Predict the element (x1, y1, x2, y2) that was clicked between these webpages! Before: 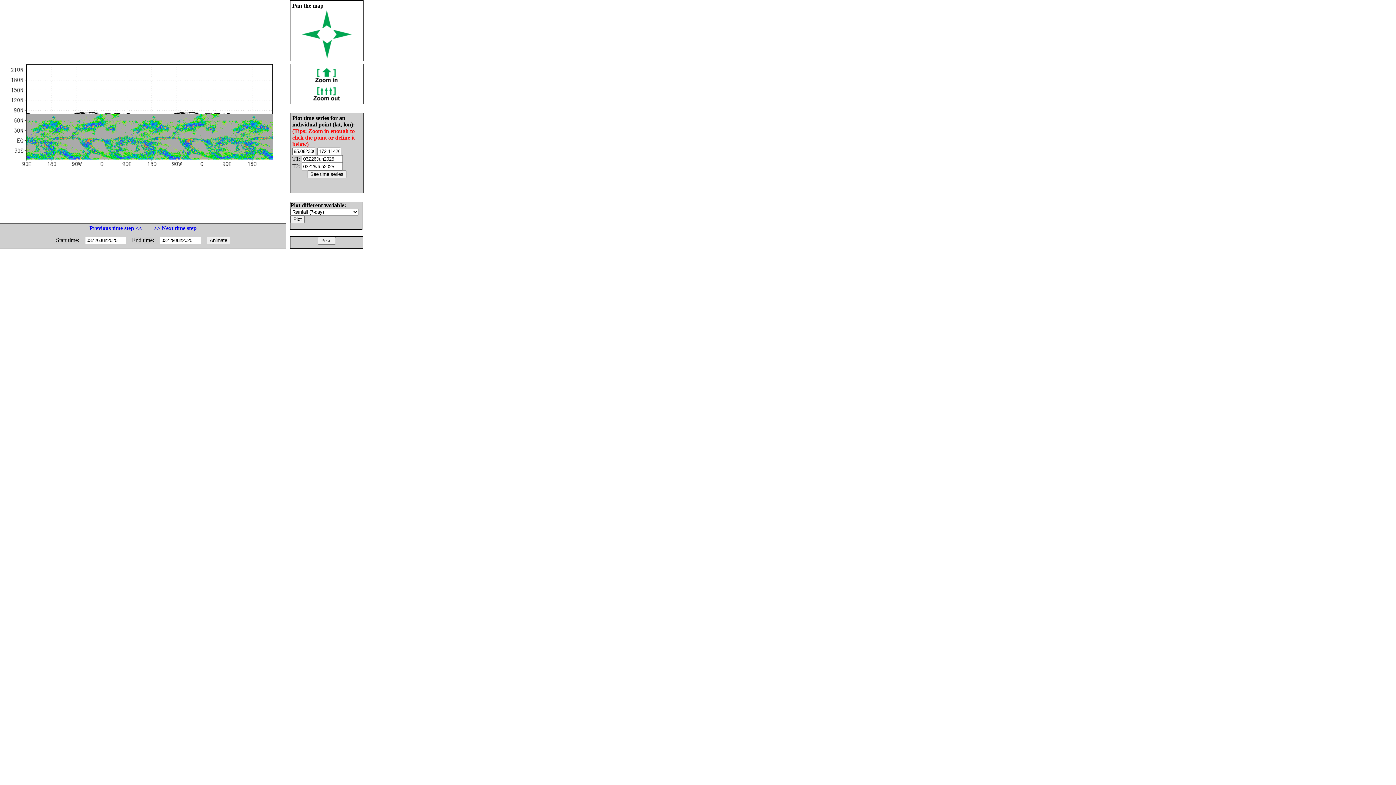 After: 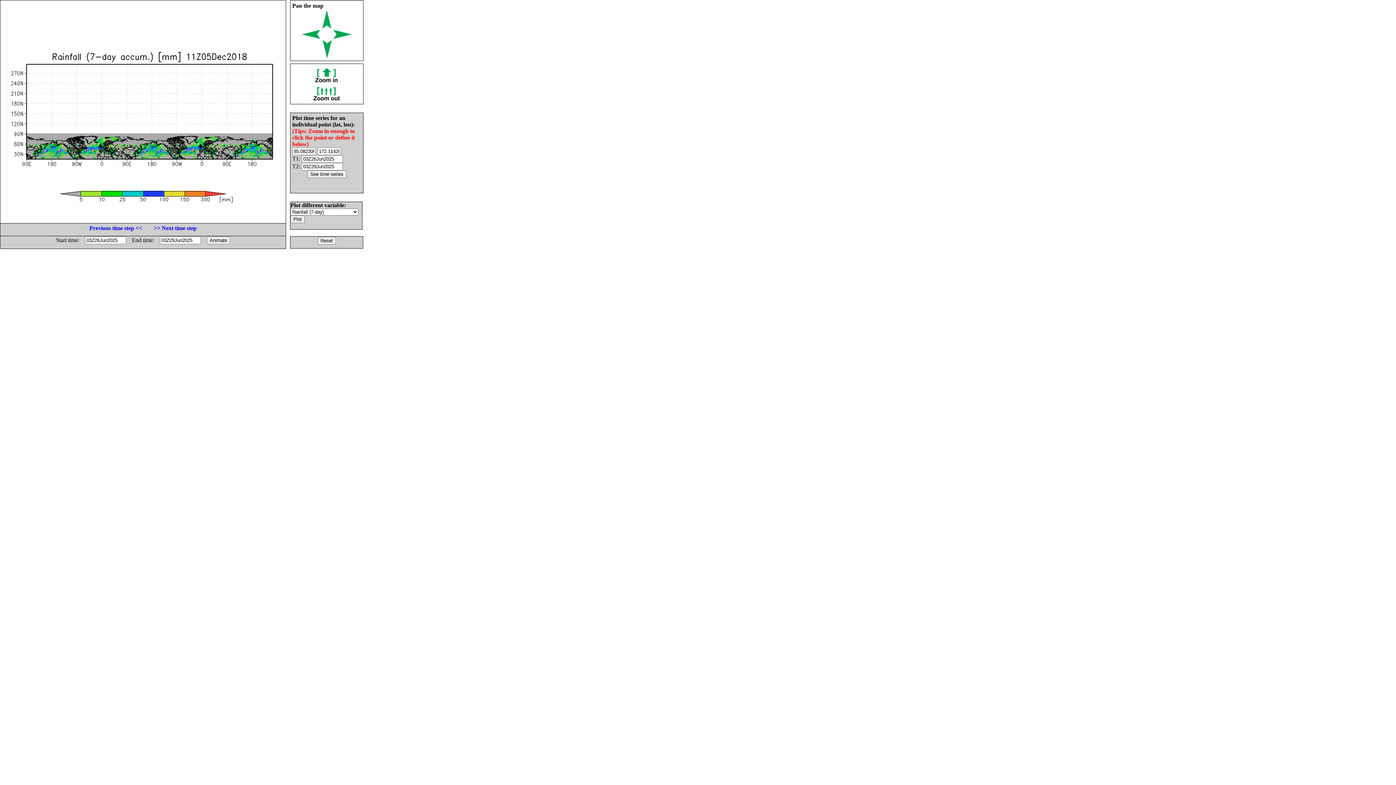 Action: bbox: (322, 23, 331, 29)